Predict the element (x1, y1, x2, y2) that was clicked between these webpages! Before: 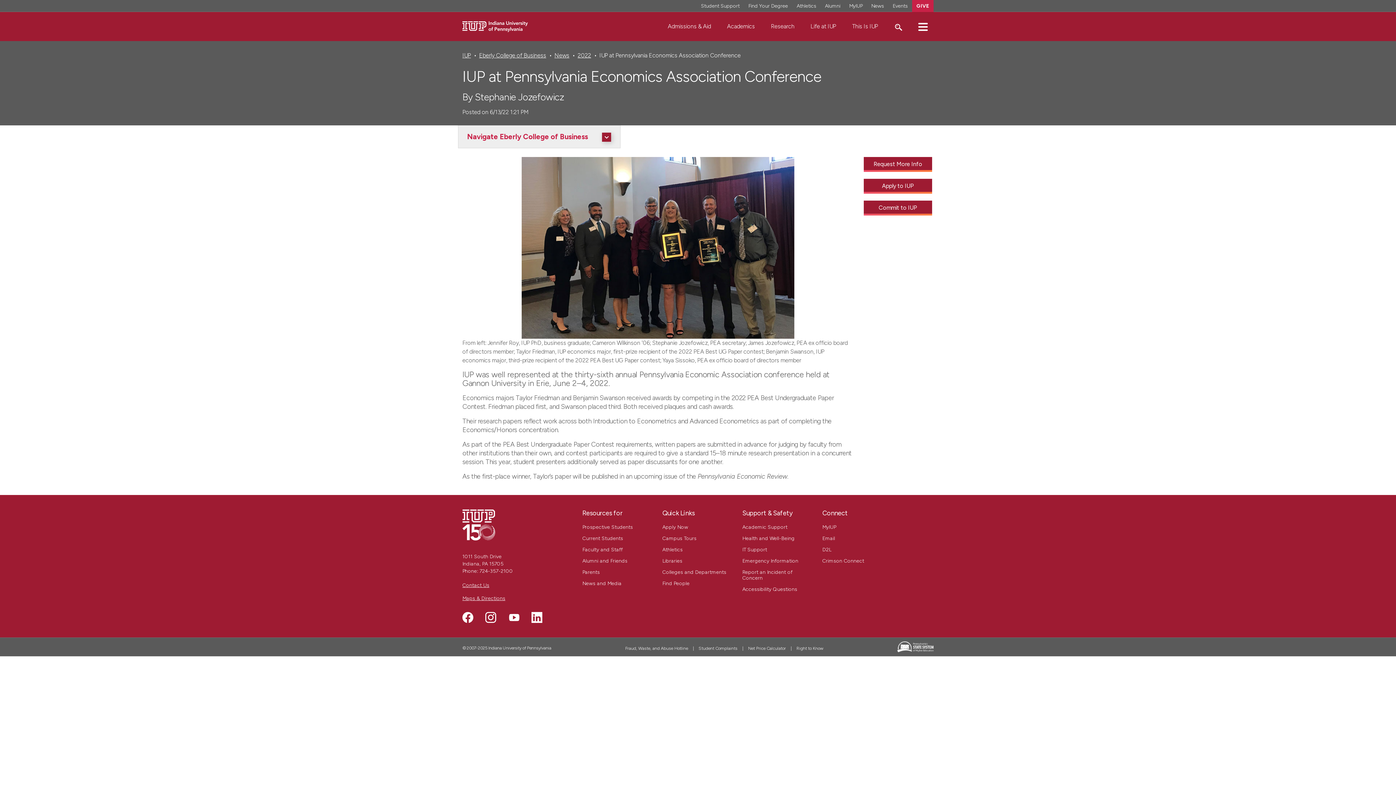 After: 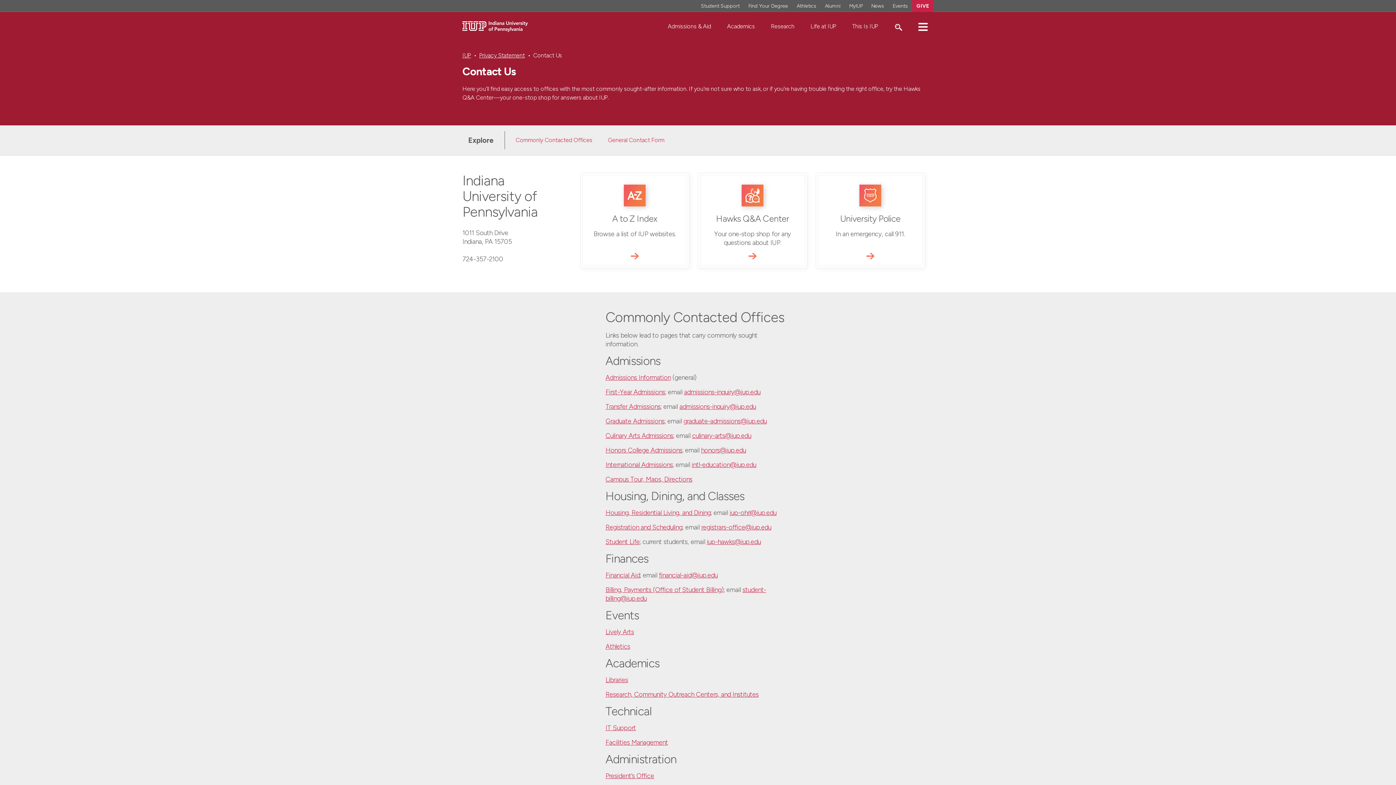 Action: label: Contact Us bbox: (462, 582, 489, 588)